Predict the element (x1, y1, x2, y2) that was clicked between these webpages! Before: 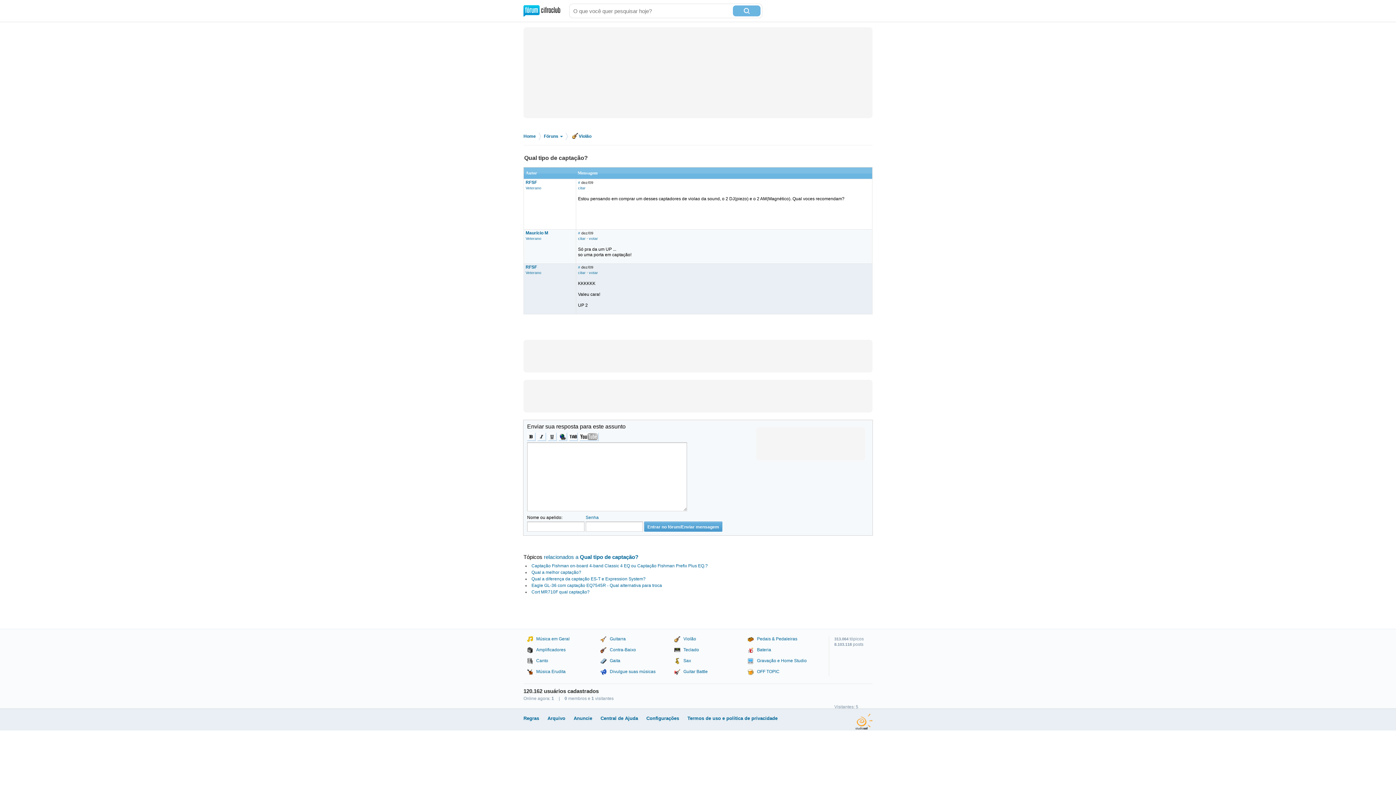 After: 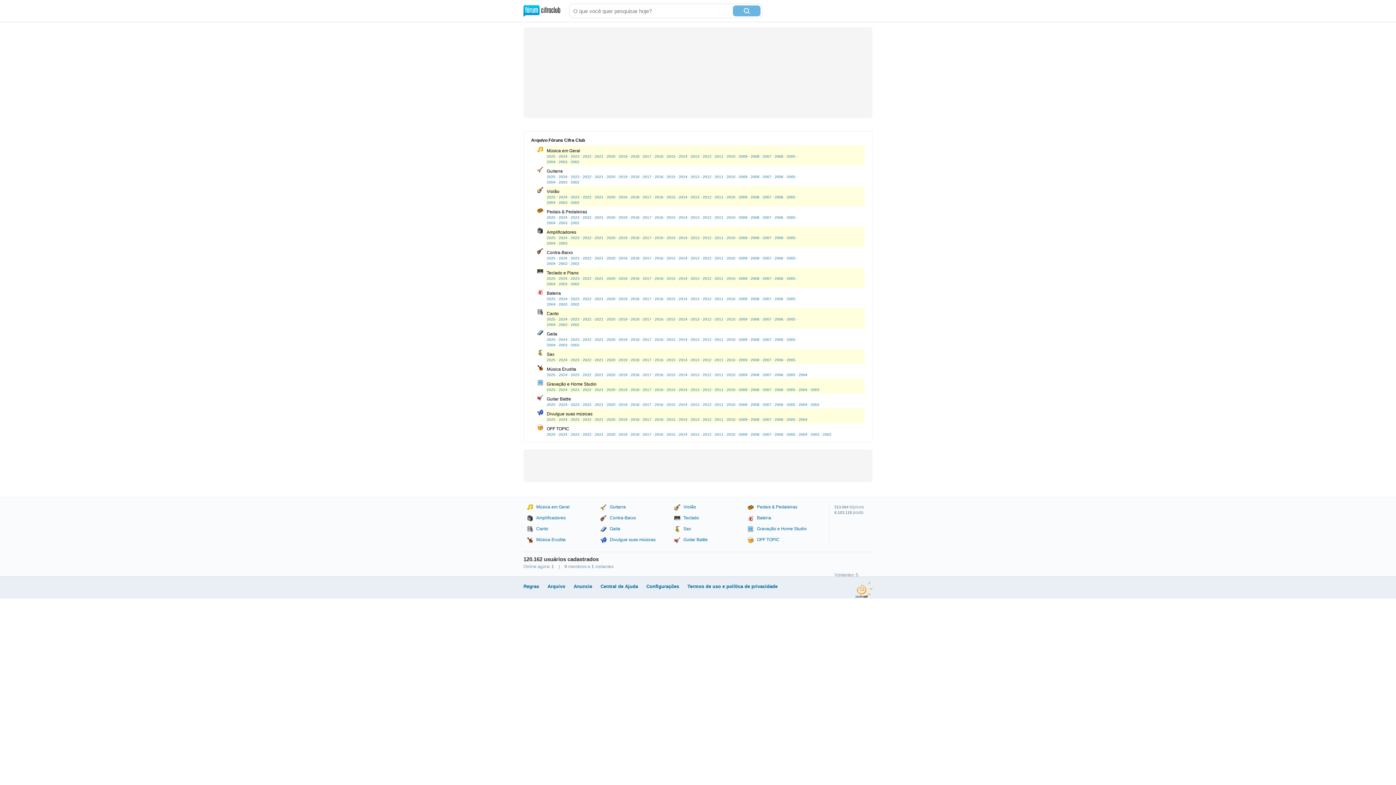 Action: bbox: (547, 716, 565, 721) label: Arquivo